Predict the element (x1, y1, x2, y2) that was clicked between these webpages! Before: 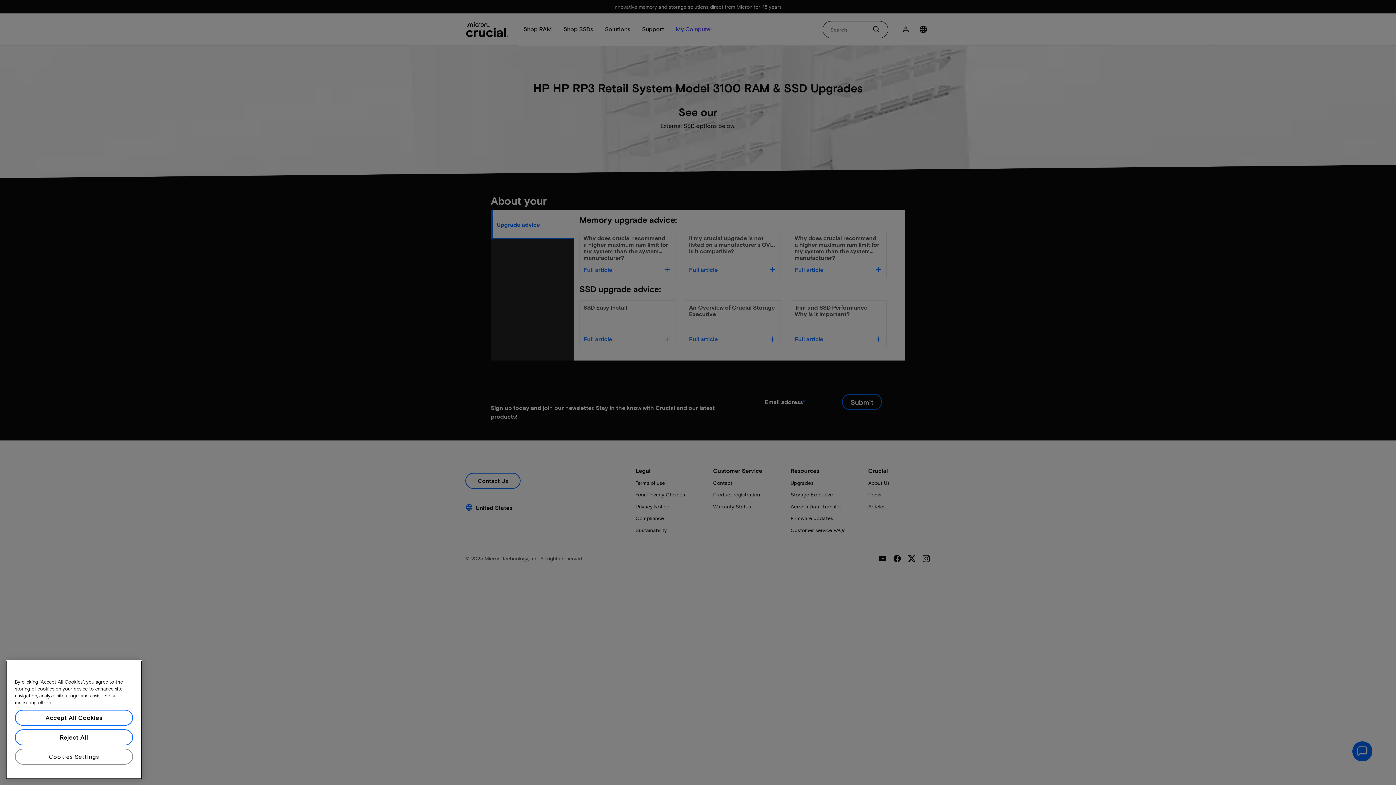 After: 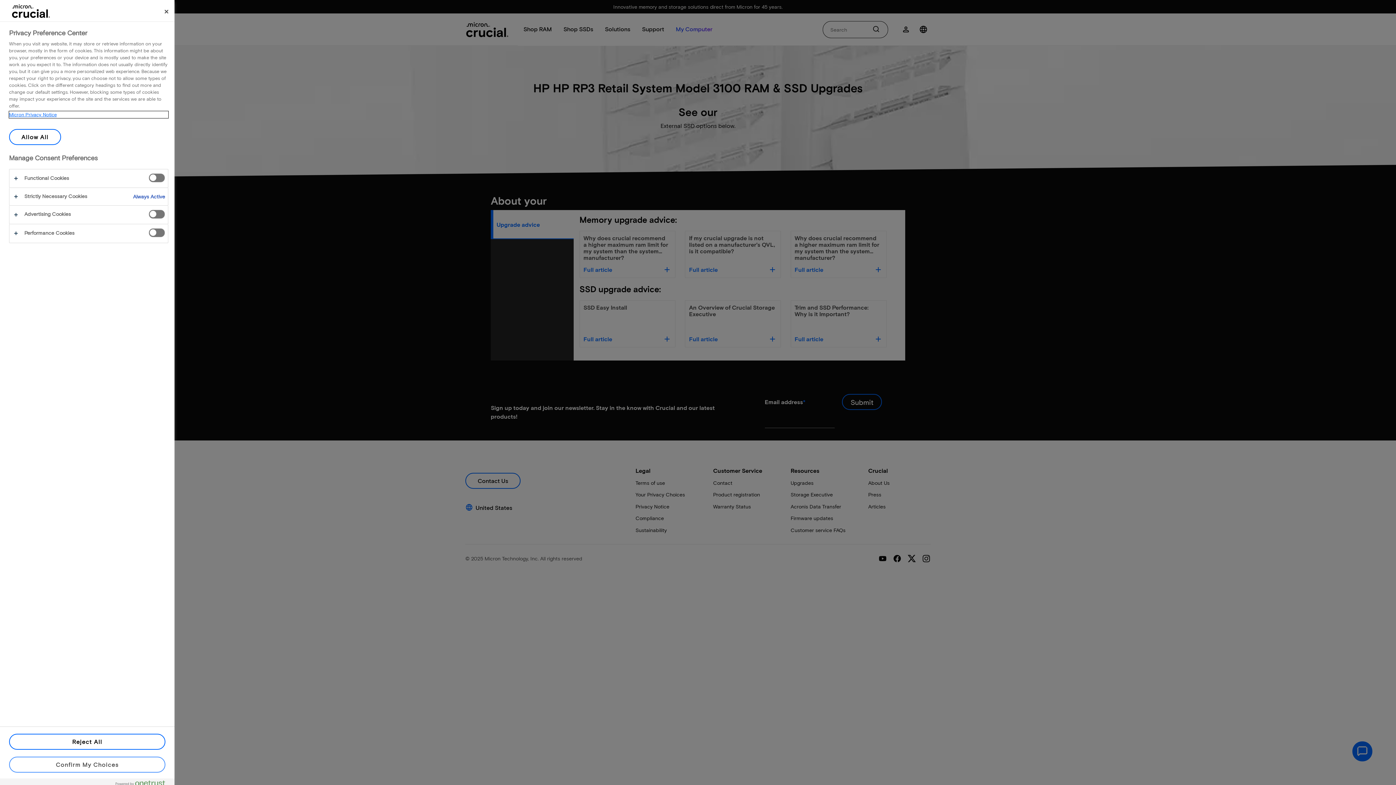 Action: bbox: (14, 758, 133, 774) label: Cookies Settings